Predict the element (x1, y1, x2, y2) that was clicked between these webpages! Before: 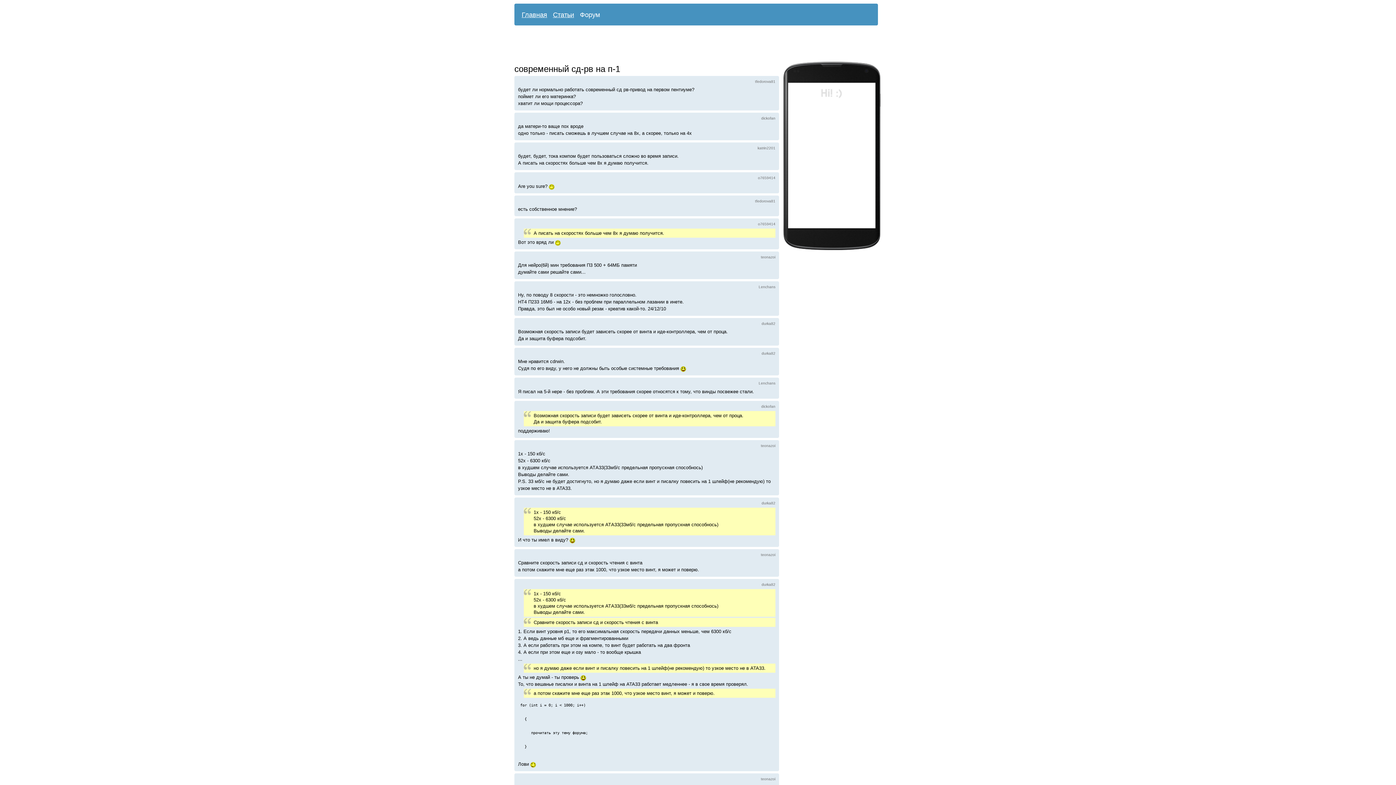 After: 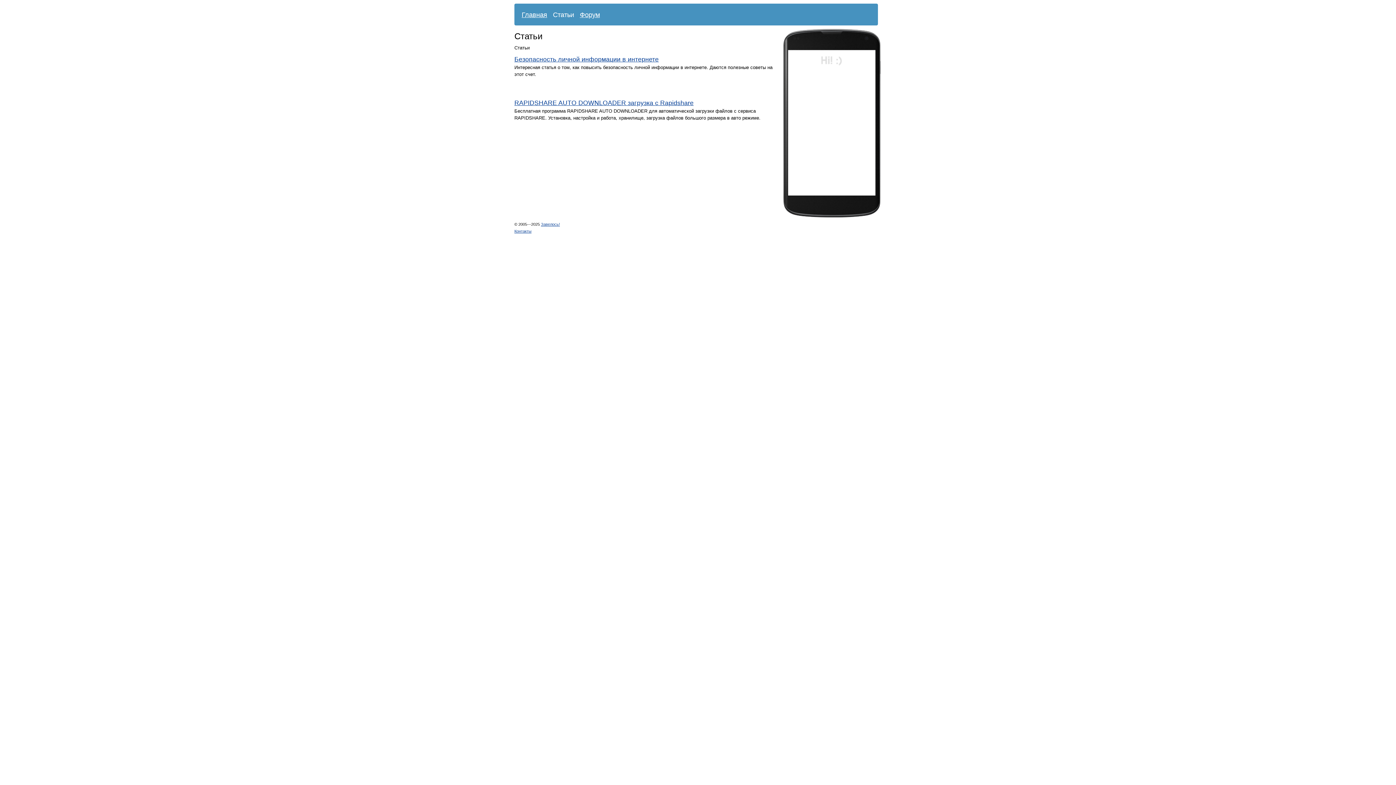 Action: bbox: (553, 10, 574, 18) label: Статьи